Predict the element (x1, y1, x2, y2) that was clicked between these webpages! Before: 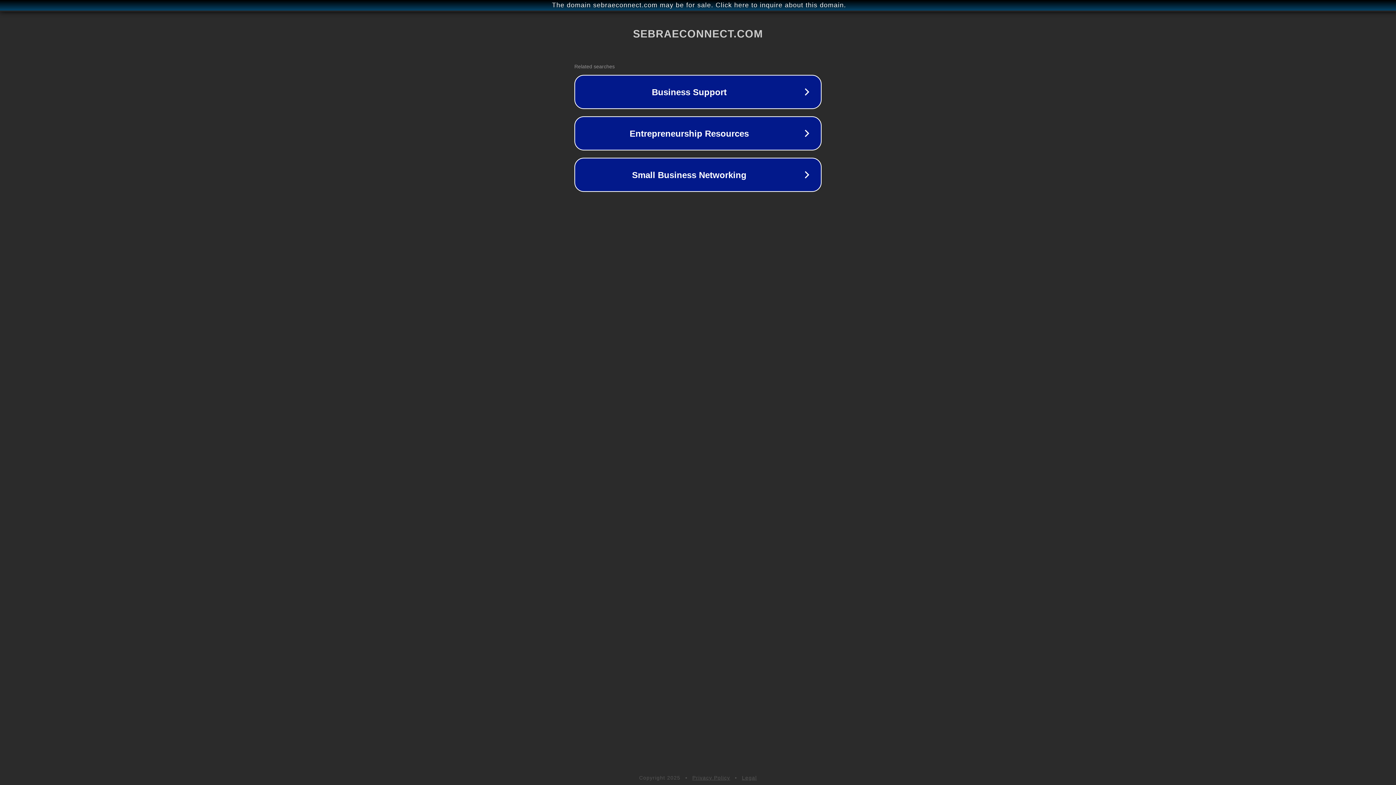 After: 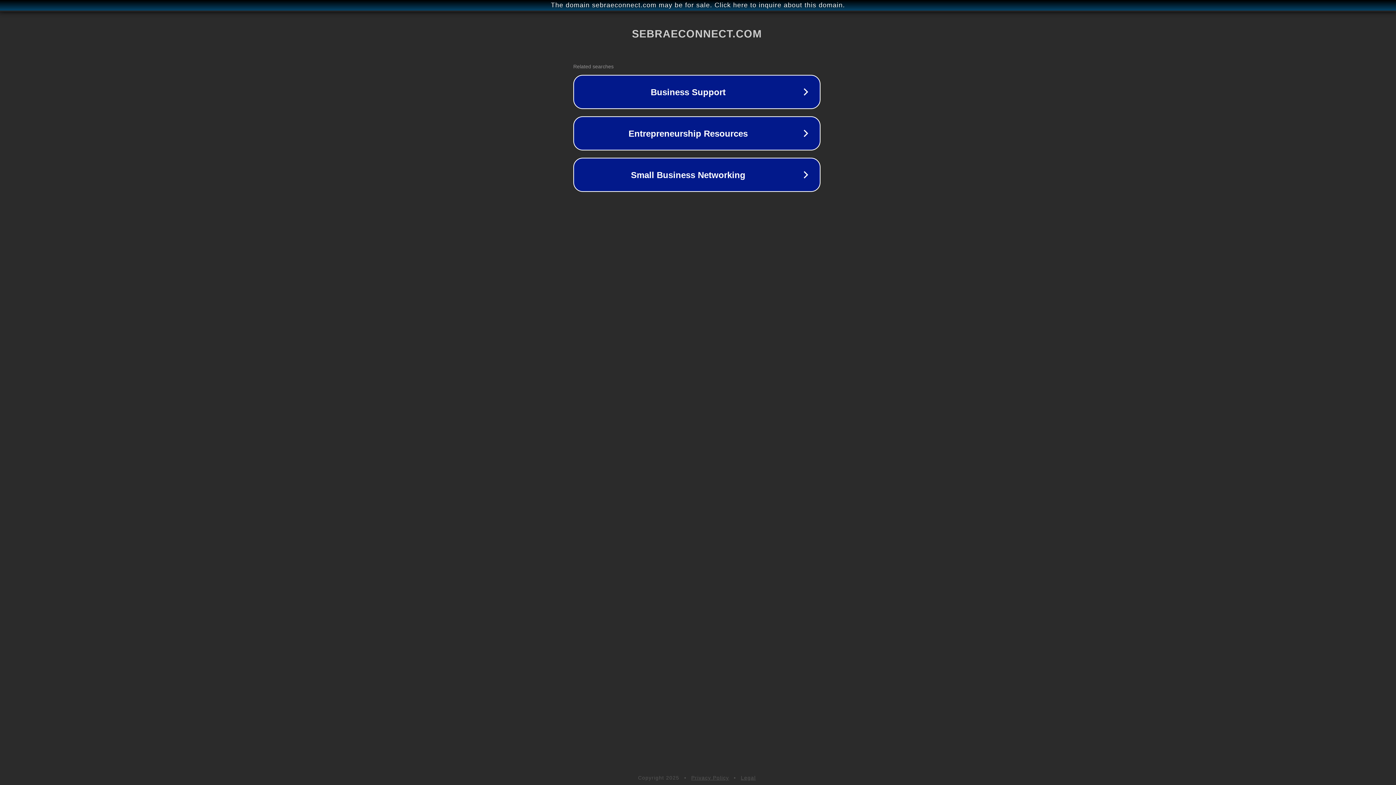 Action: bbox: (1, 1, 1397, 9) label: The domain sebraeconnect.com may be for sale. Click here to inquire about this domain.